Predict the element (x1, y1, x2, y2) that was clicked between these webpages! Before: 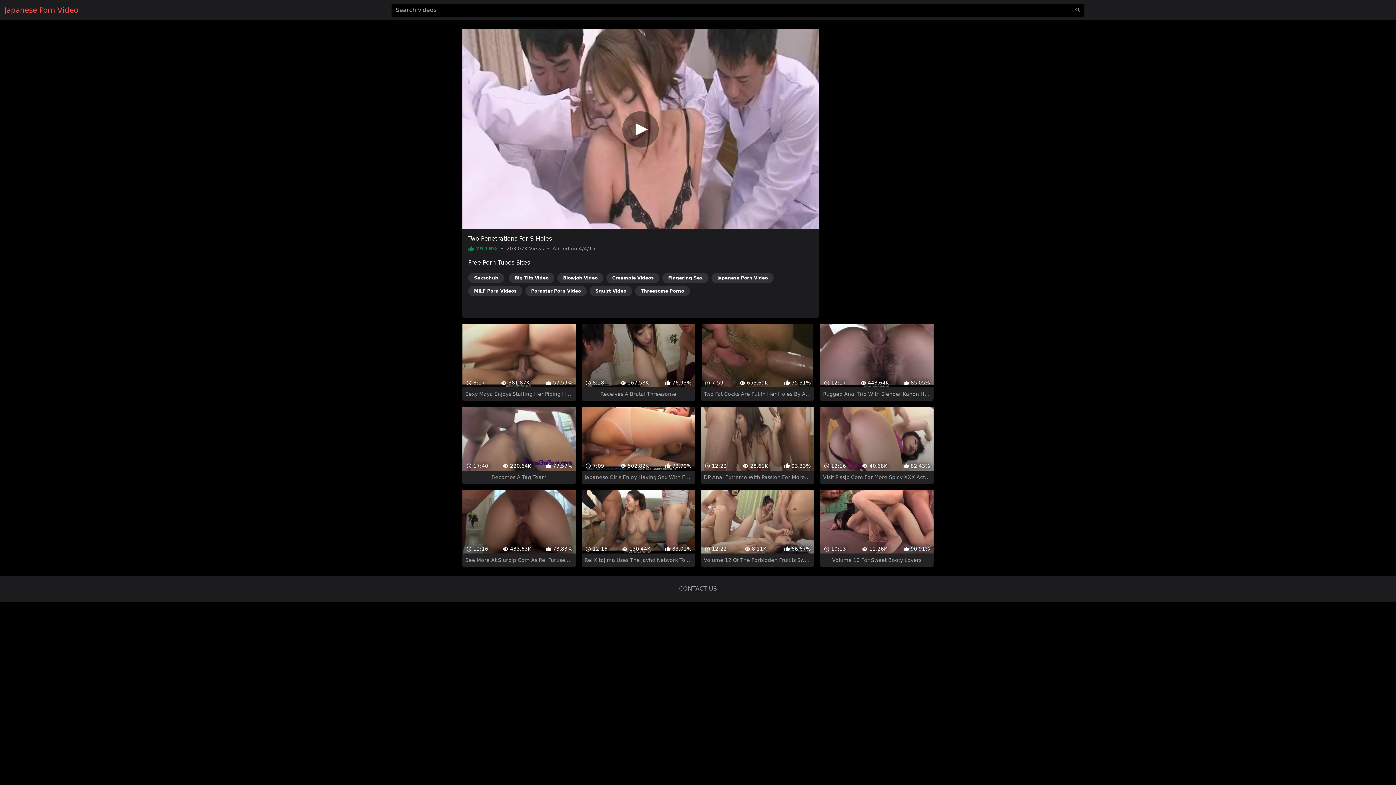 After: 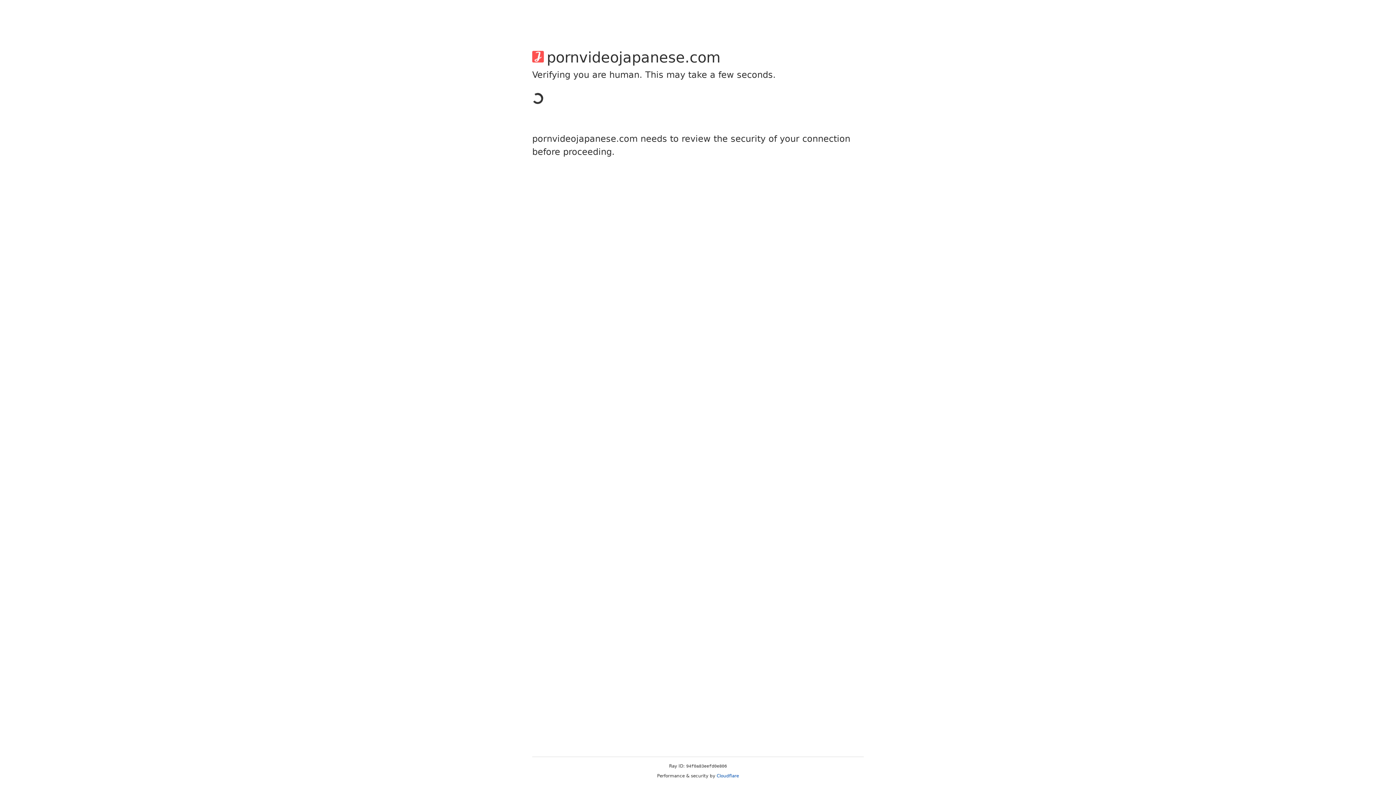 Action: bbox: (679, 572, 717, 579) label: CONTACT US